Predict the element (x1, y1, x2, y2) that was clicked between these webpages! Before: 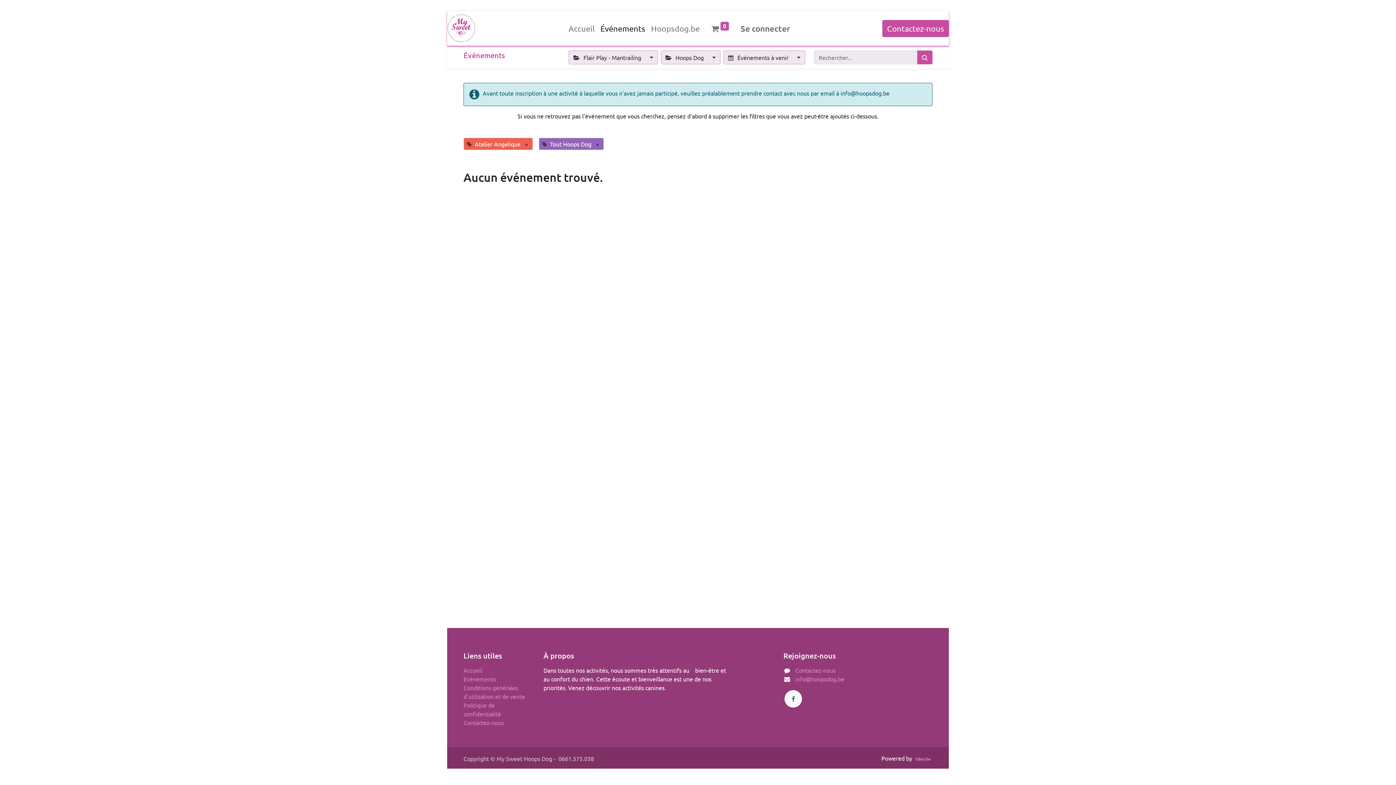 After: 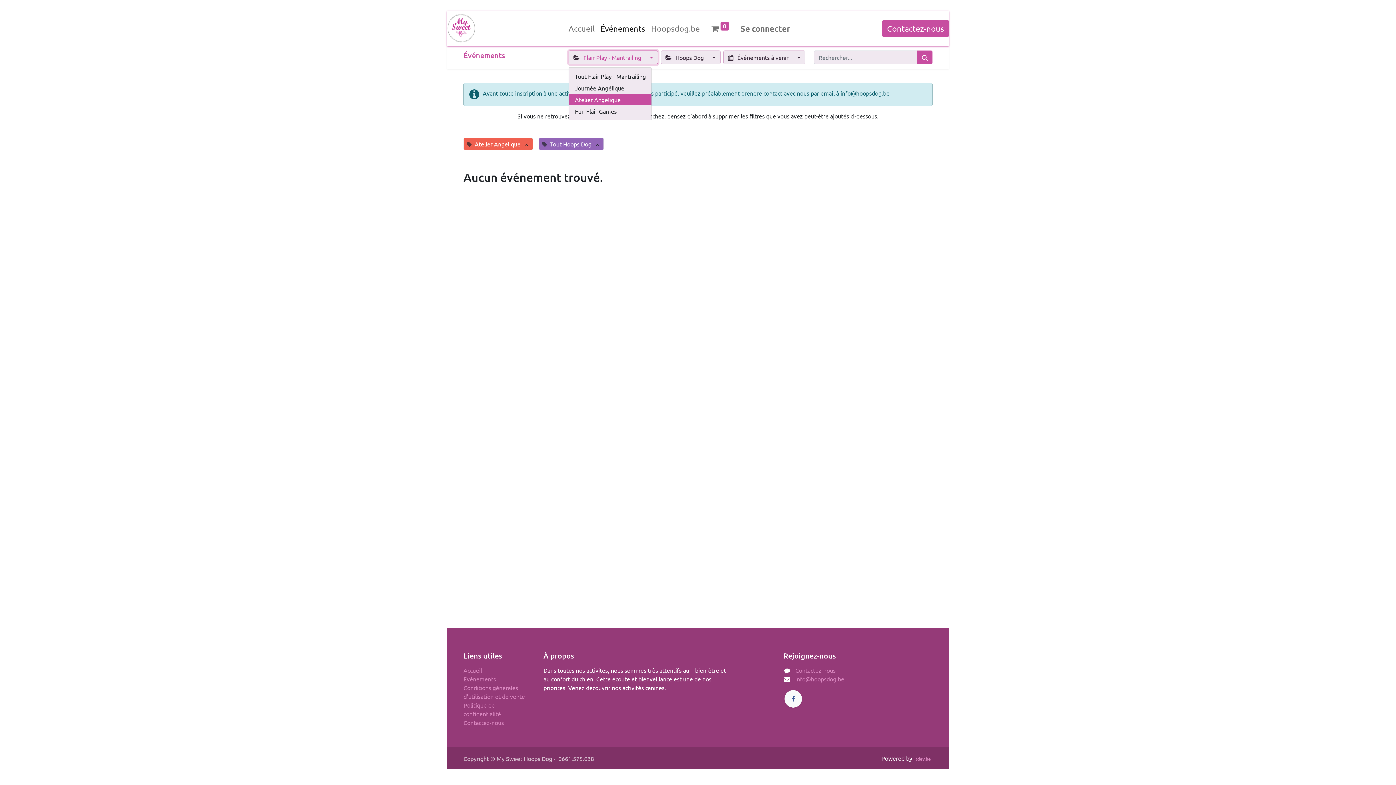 Action: label:  Flair Play - Mantrailing  bbox: (568, 50, 658, 64)